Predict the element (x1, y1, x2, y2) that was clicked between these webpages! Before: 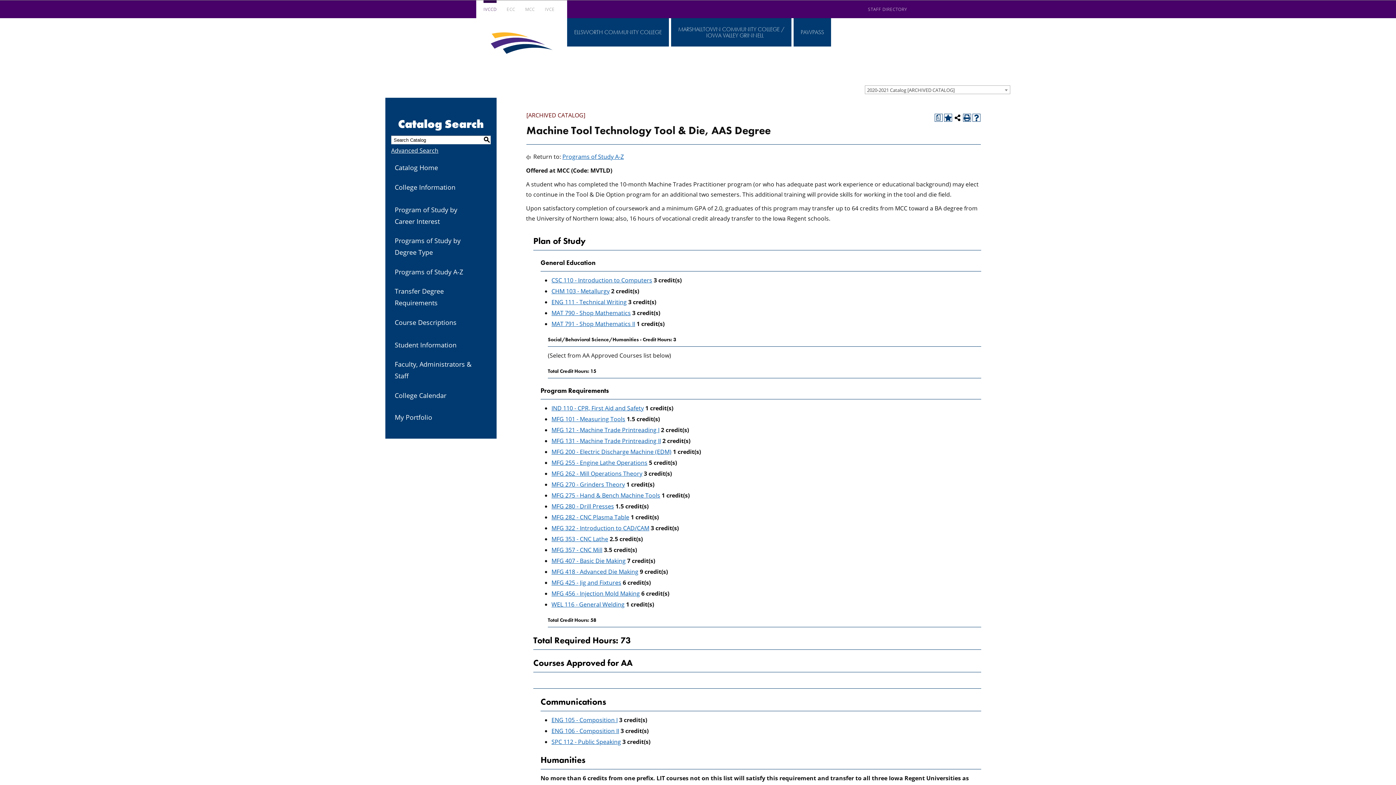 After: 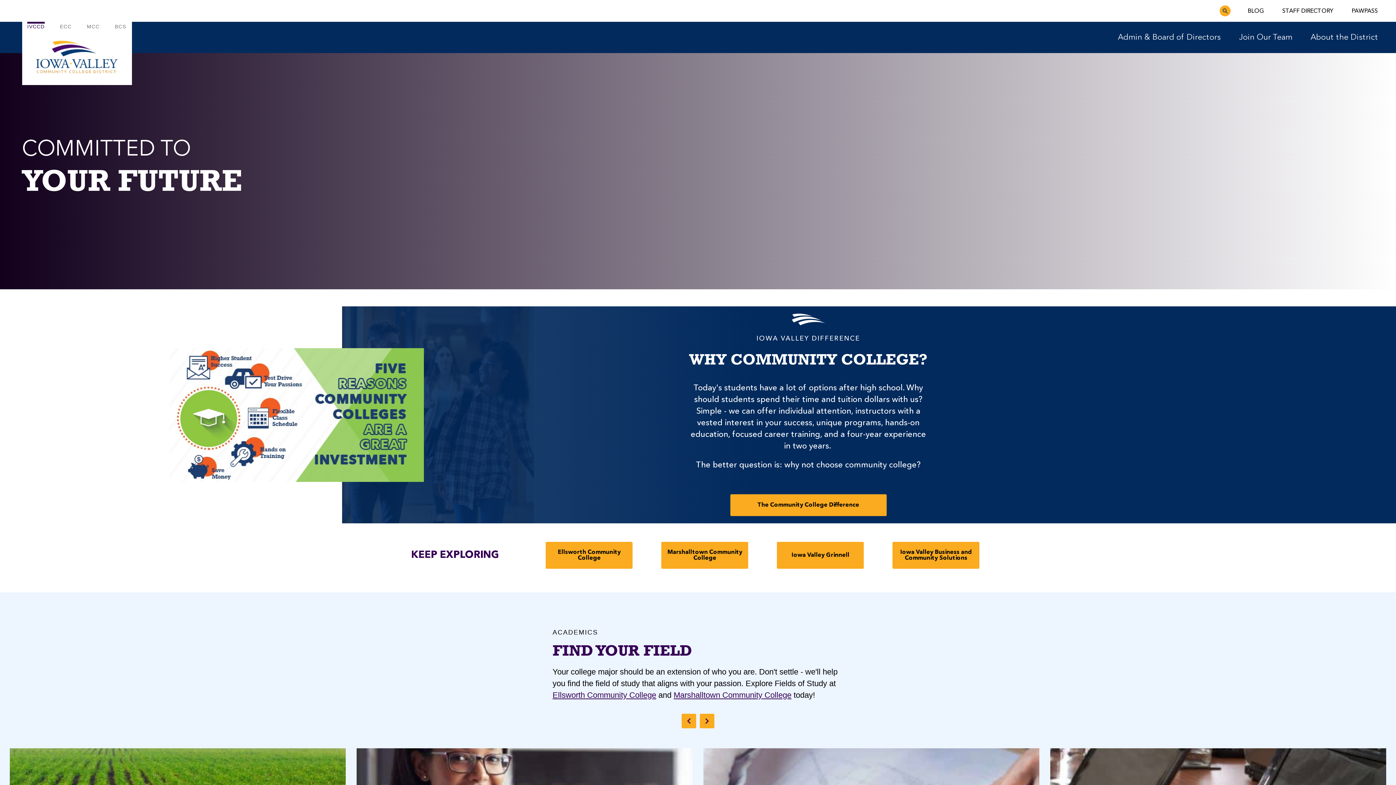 Action: label: Iowa Valley Community College District
Iowa Valley Community College District bbox: (476, 17, 567, 78)